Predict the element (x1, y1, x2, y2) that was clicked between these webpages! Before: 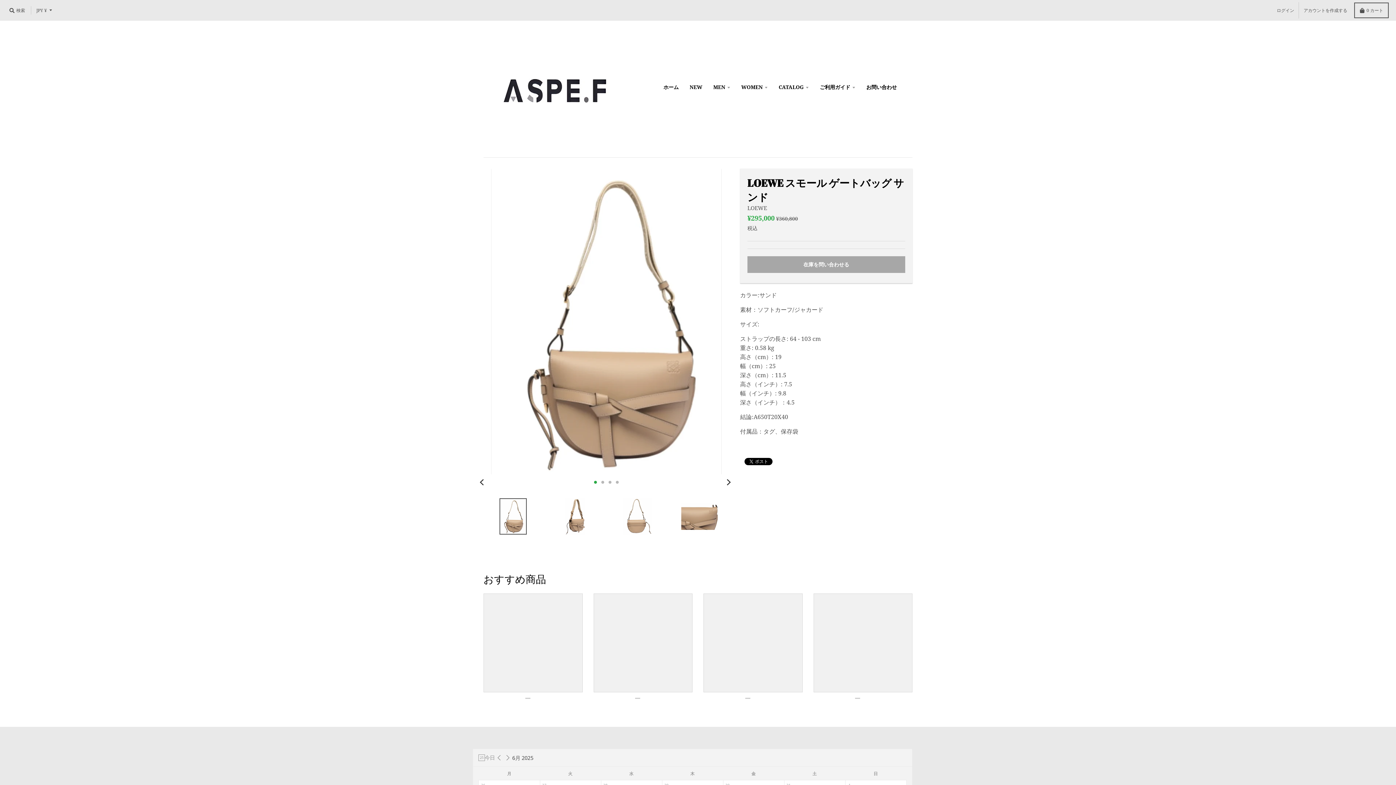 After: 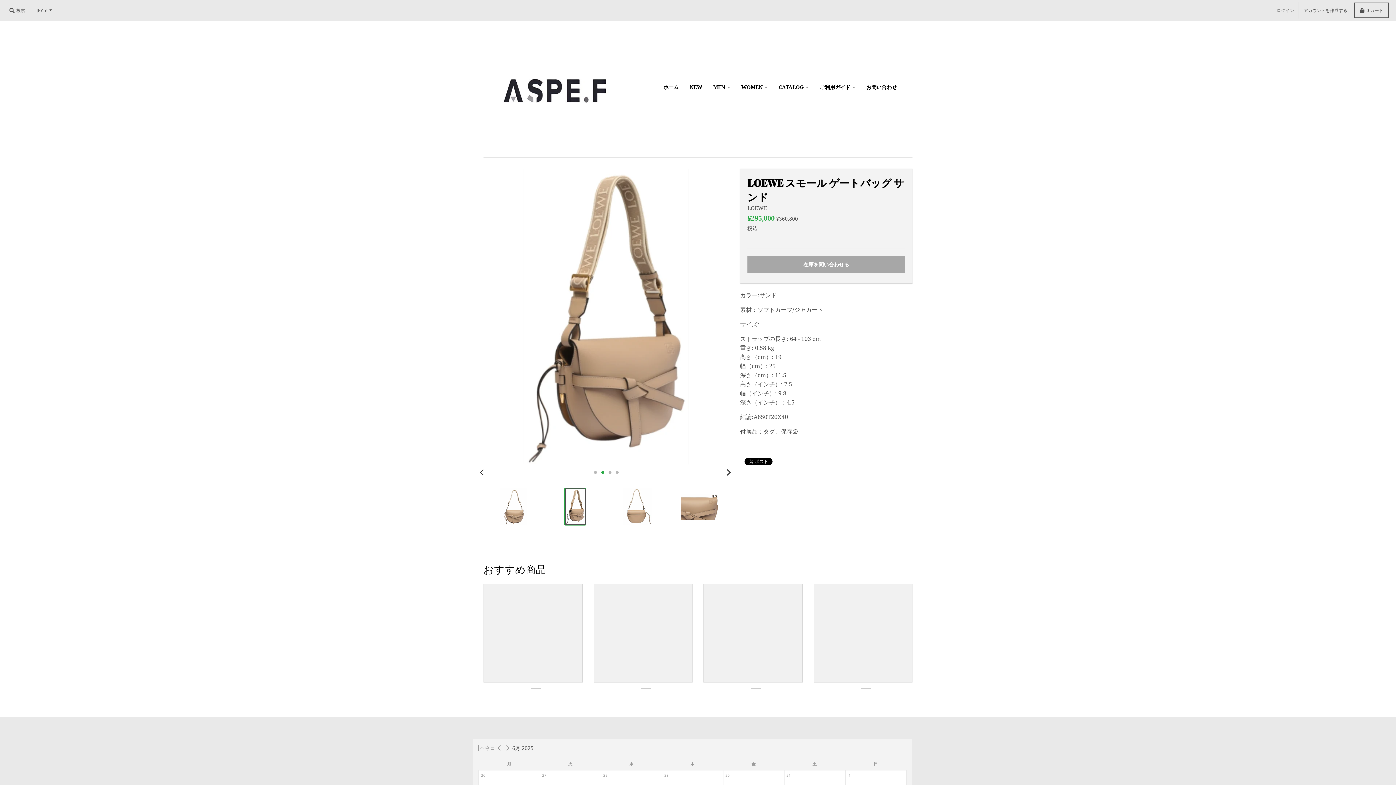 Action: bbox: (565, 498, 585, 535)